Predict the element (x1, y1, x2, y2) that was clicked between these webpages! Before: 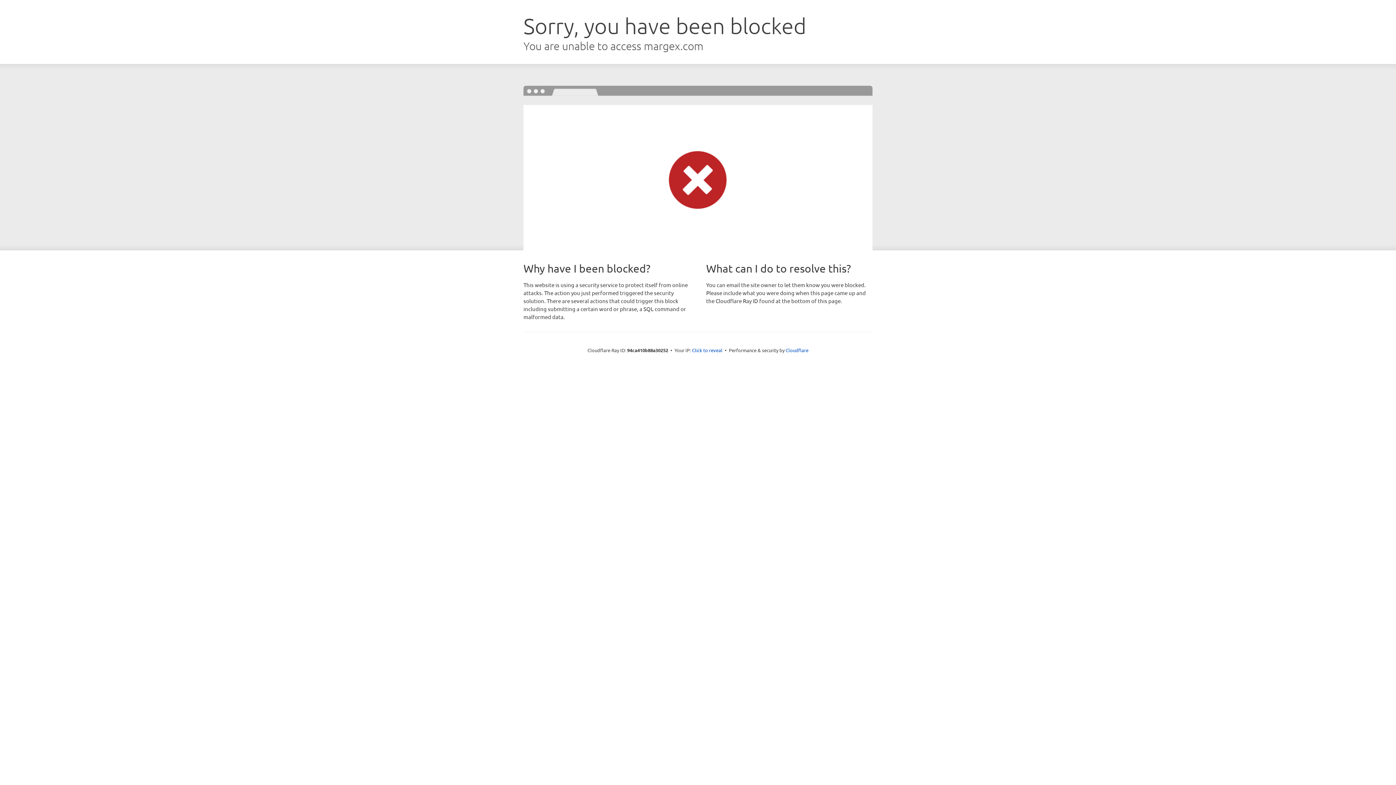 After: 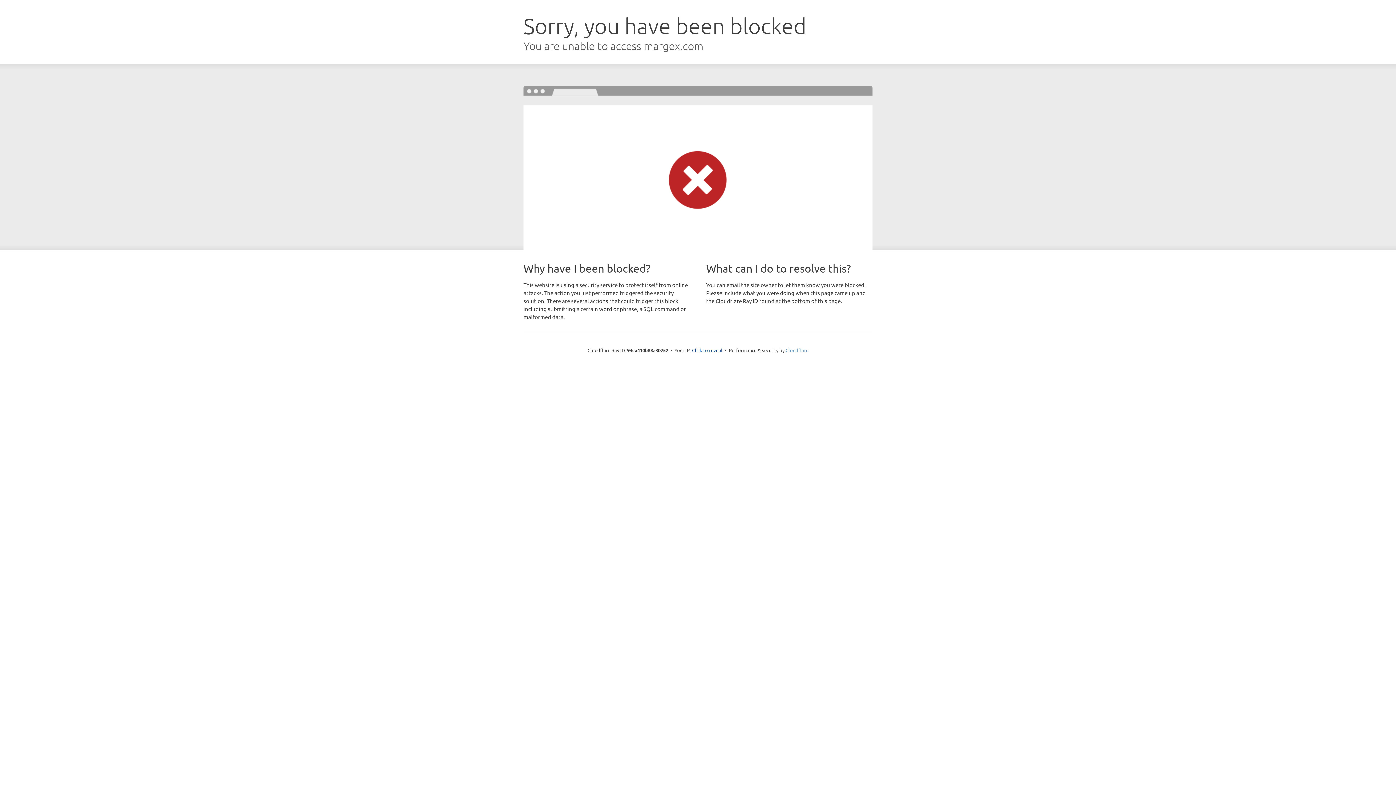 Action: label: Cloudflare bbox: (785, 347, 808, 353)